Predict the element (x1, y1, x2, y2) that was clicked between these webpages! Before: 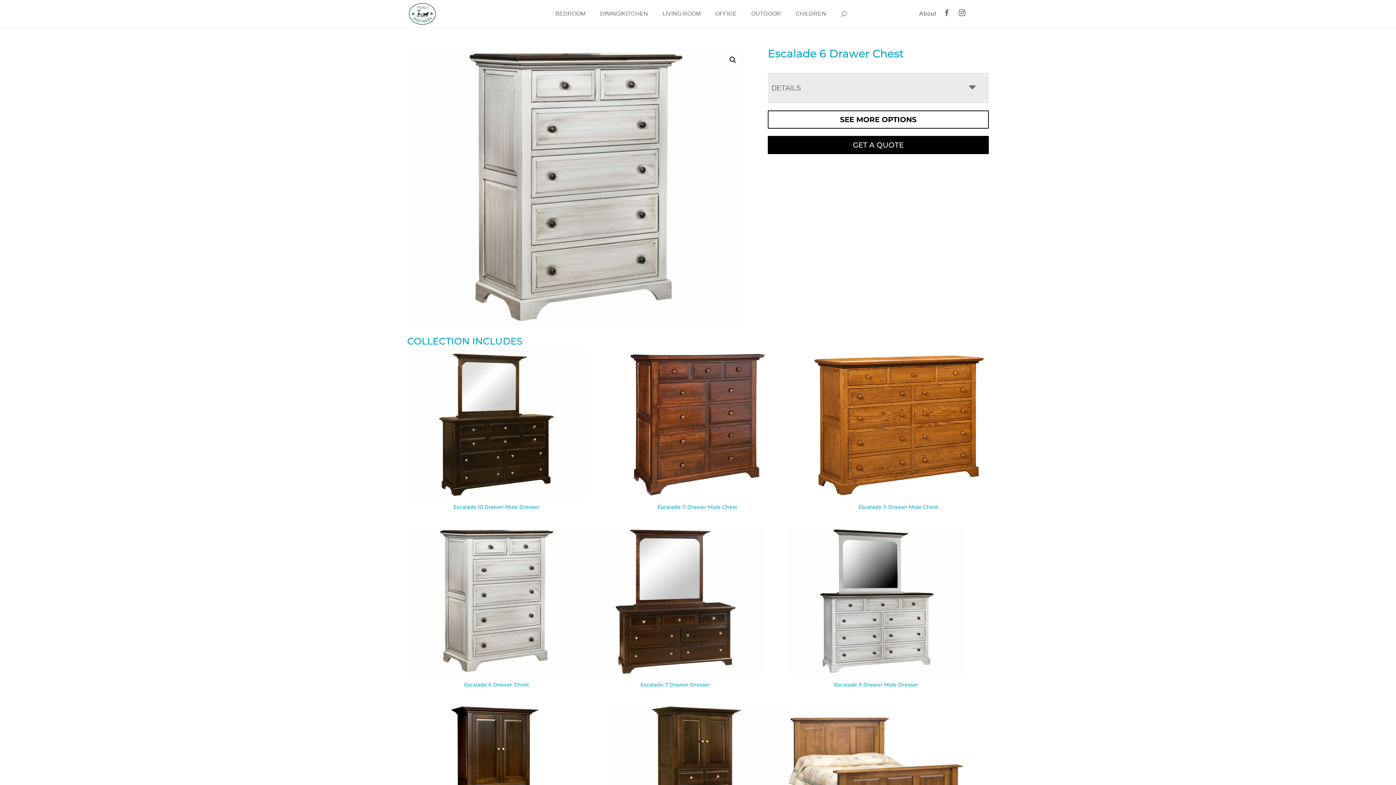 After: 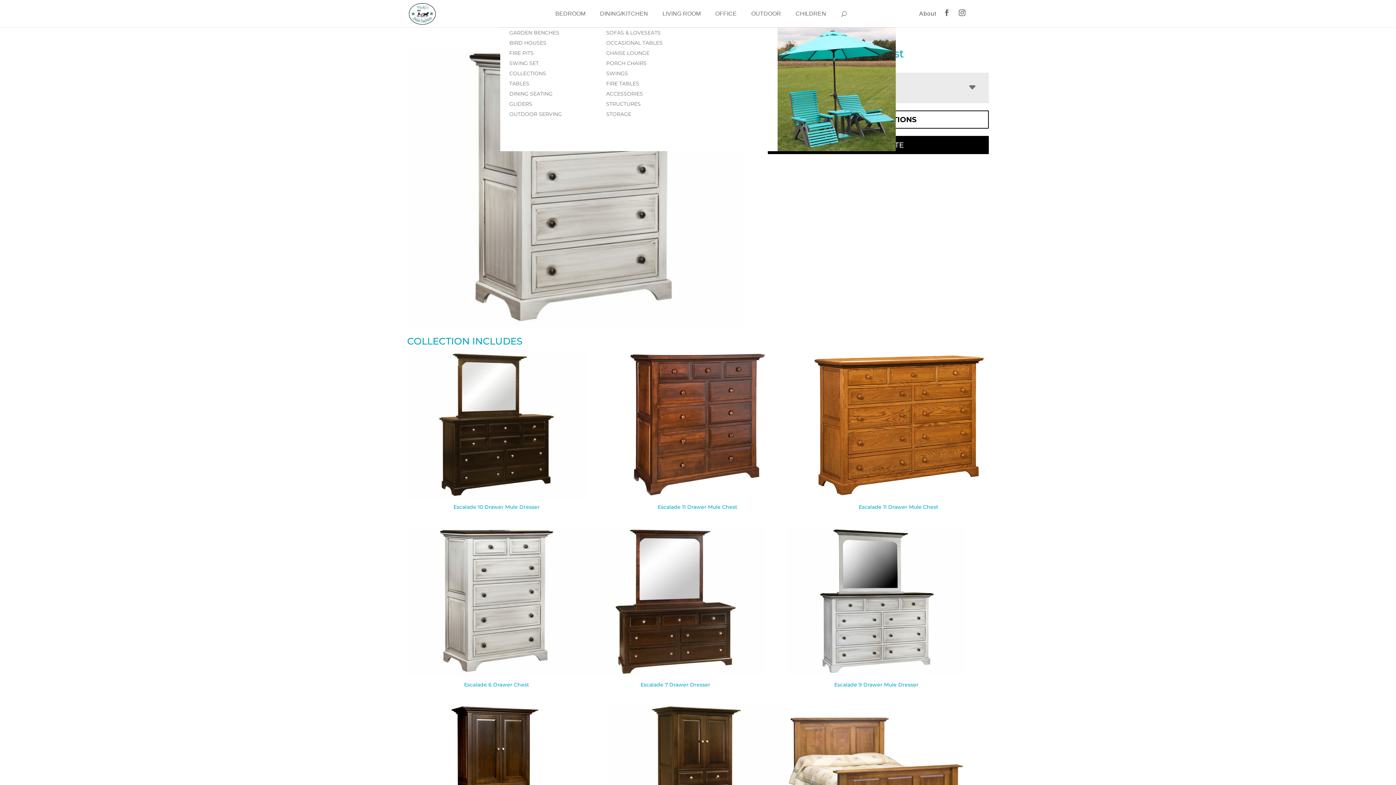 Action: bbox: (744, 0, 788, 27) label: OUTDOOR